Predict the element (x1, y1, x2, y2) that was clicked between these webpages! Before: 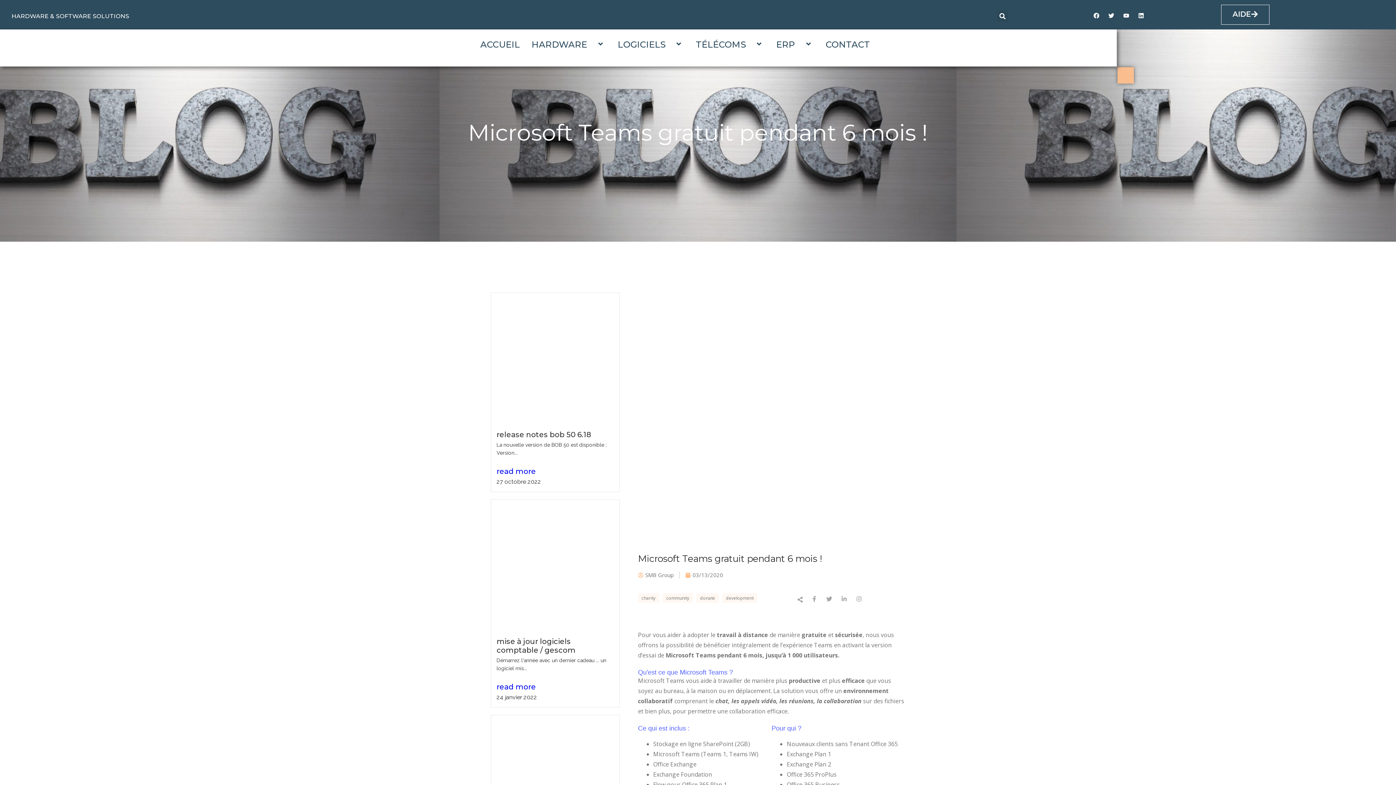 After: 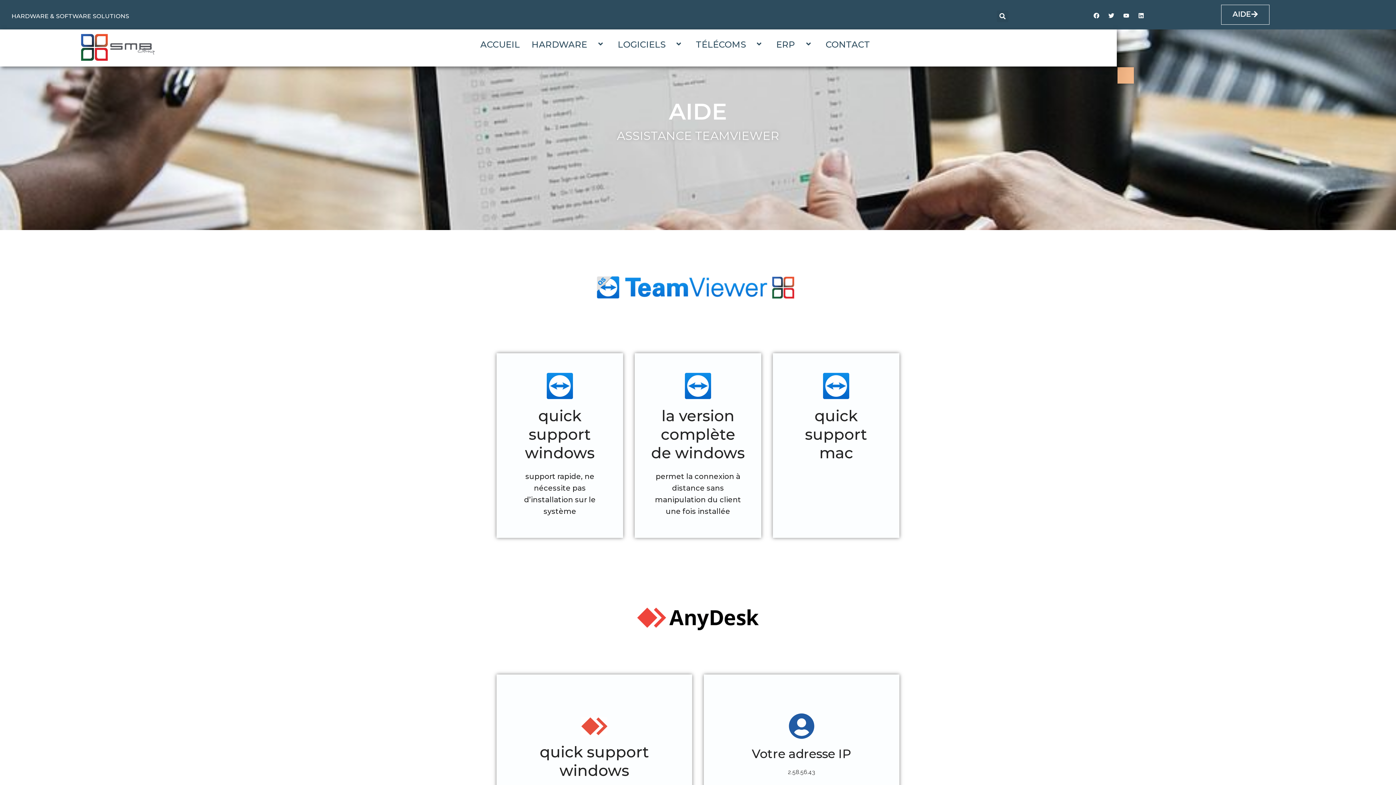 Action: bbox: (1221, 4, 1269, 24) label: AIDE